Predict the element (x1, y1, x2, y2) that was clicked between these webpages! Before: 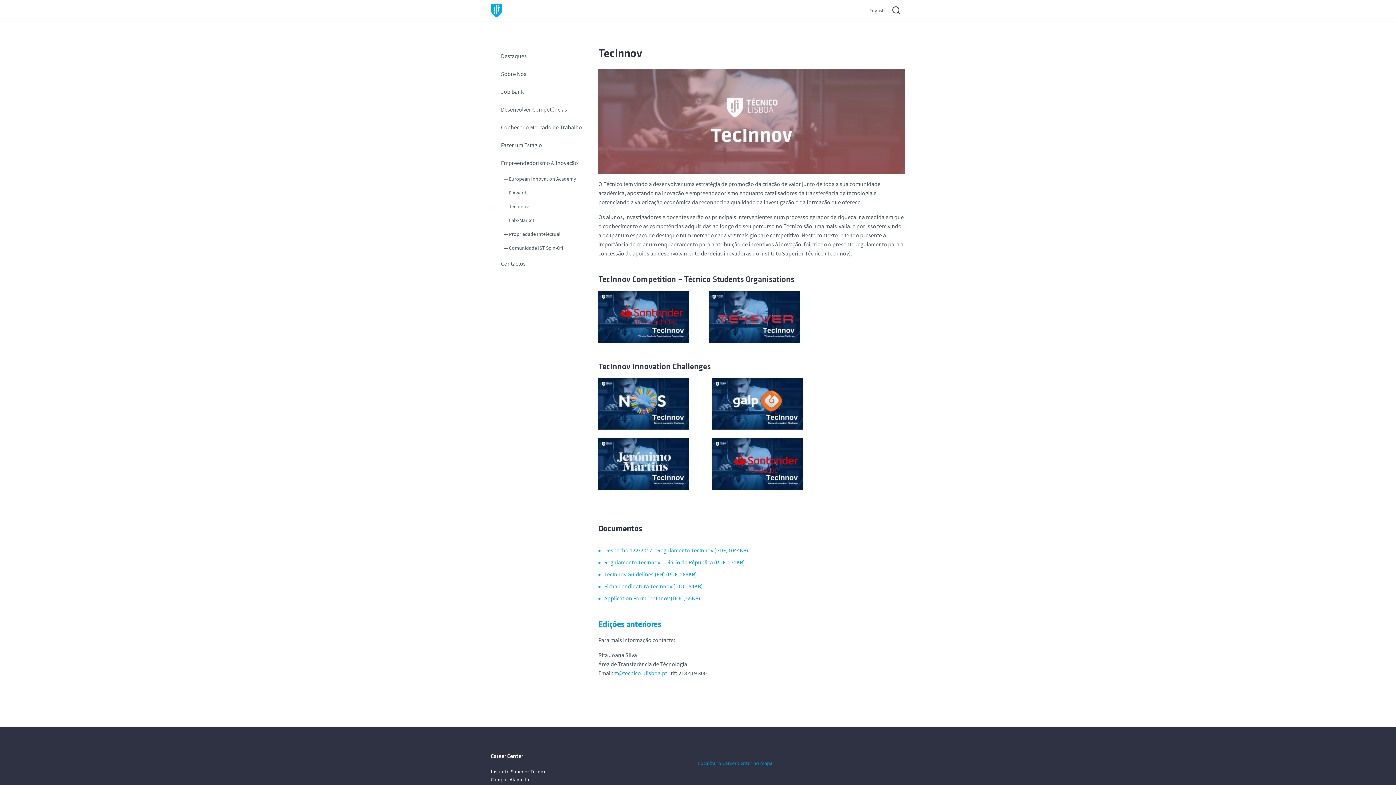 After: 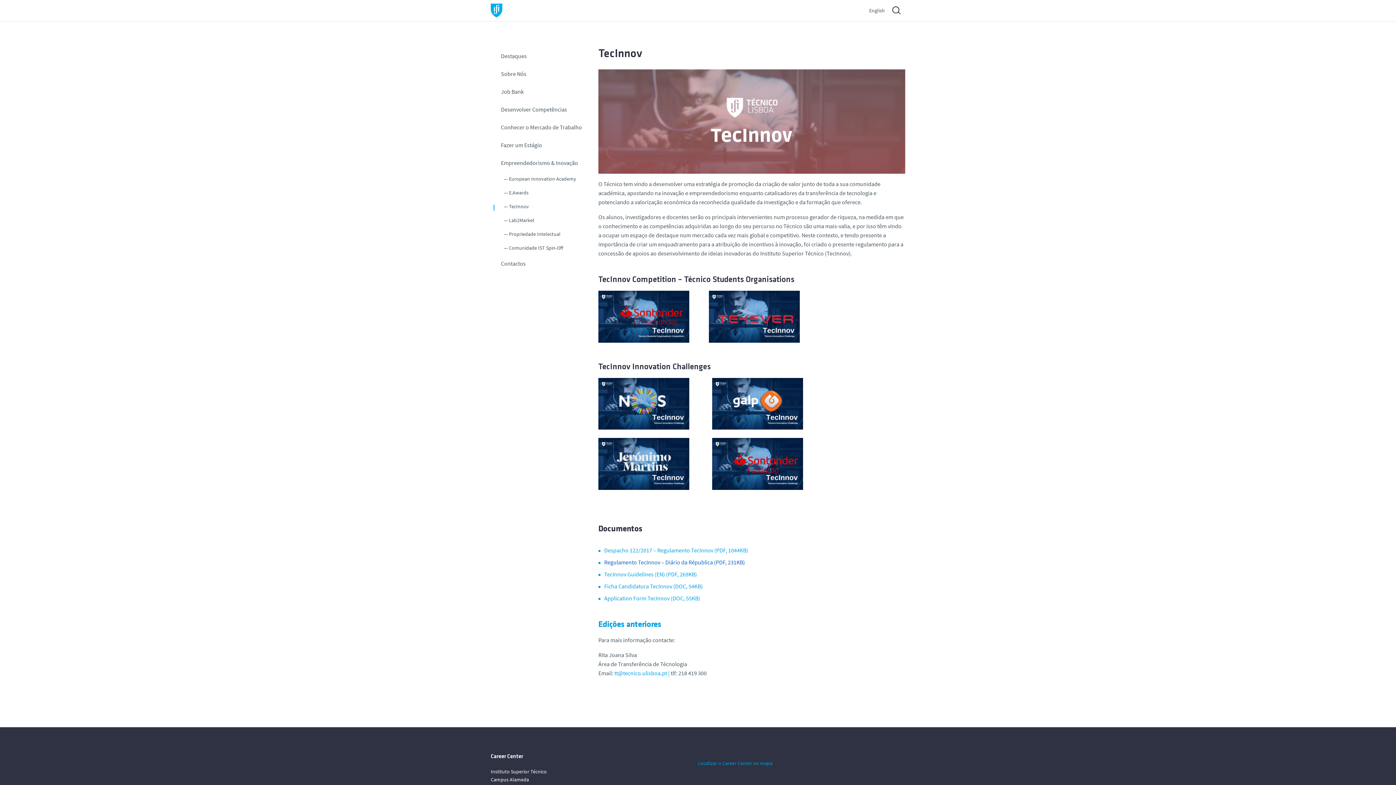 Action: label: Regulamento TecInnov – Diário da Républica (PDF, 231KB) bbox: (604, 558, 745, 566)